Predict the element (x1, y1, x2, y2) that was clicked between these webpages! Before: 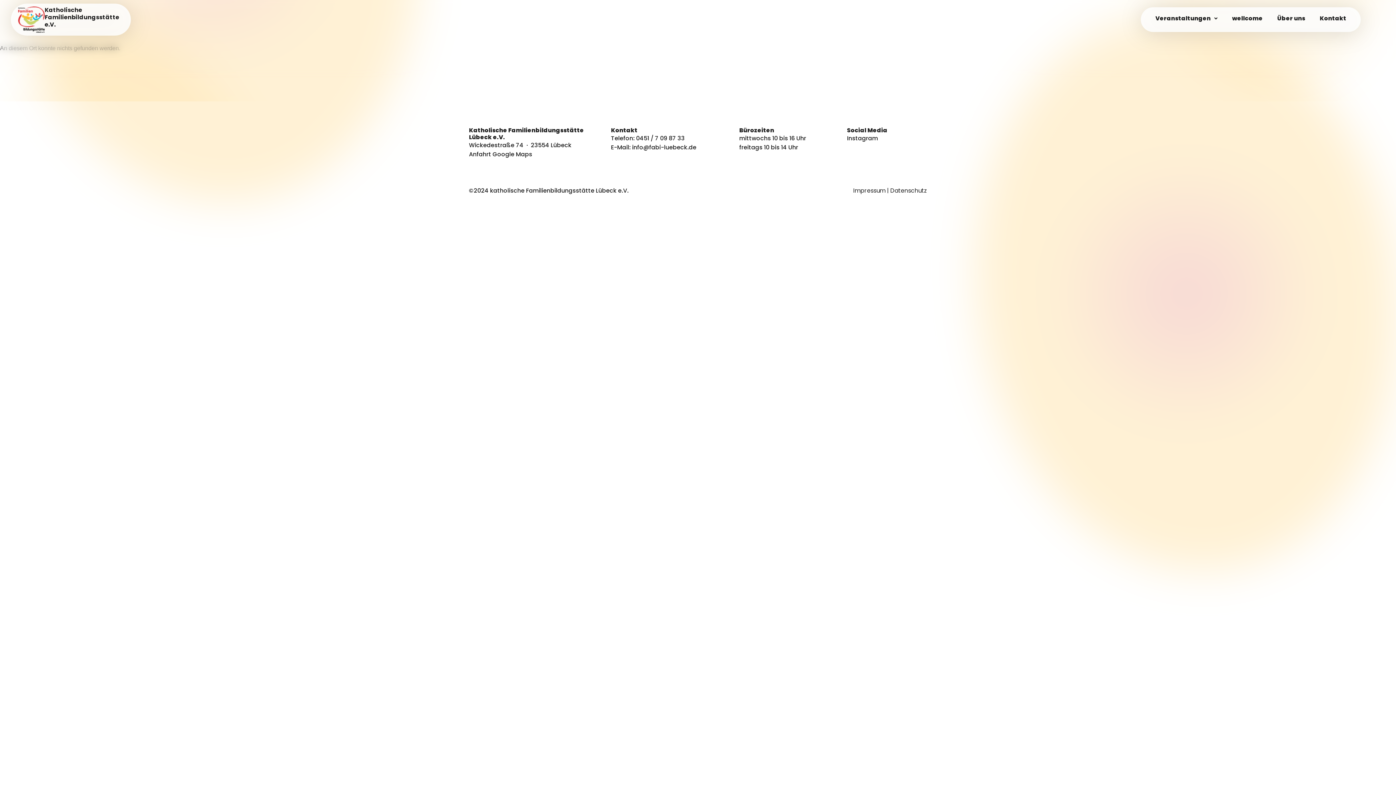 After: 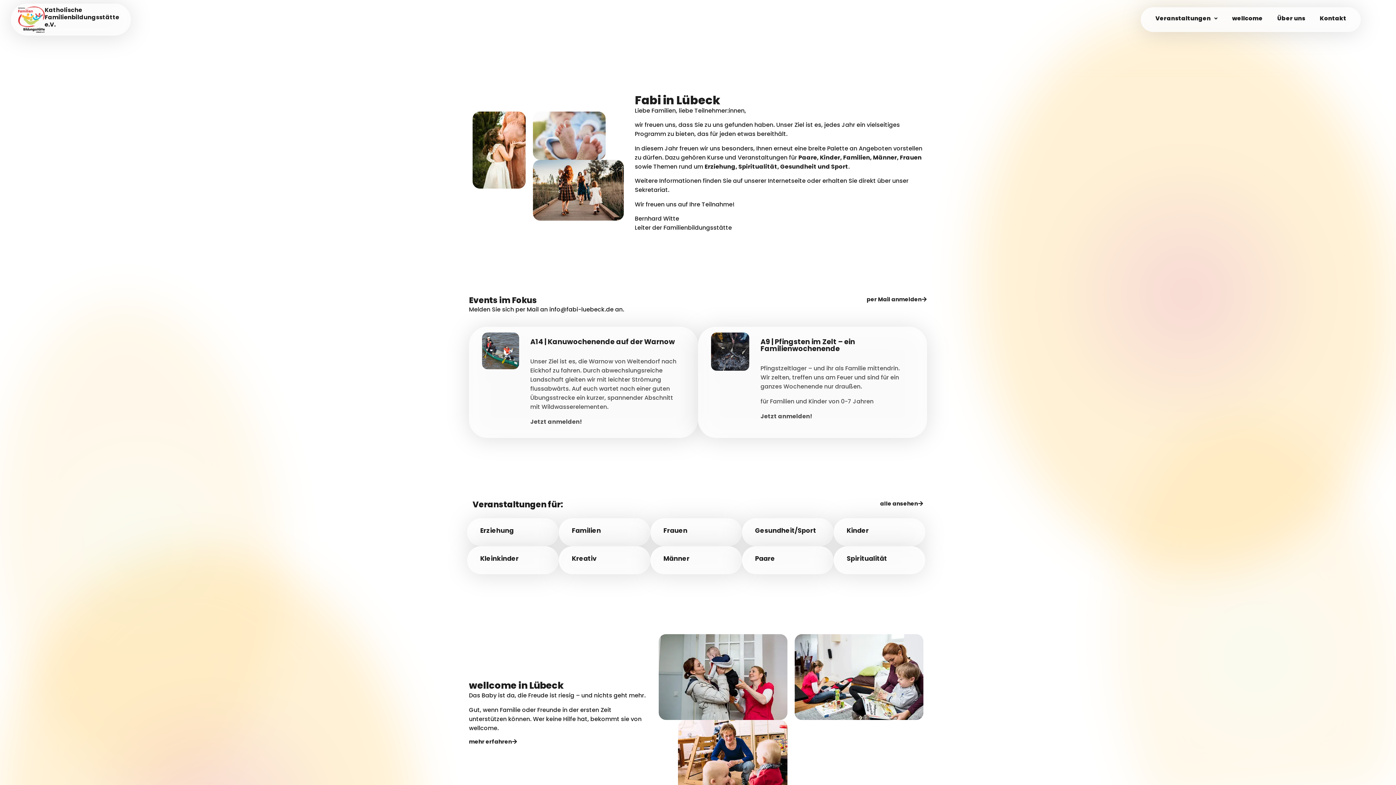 Action: bbox: (10, 3, 130, 35)